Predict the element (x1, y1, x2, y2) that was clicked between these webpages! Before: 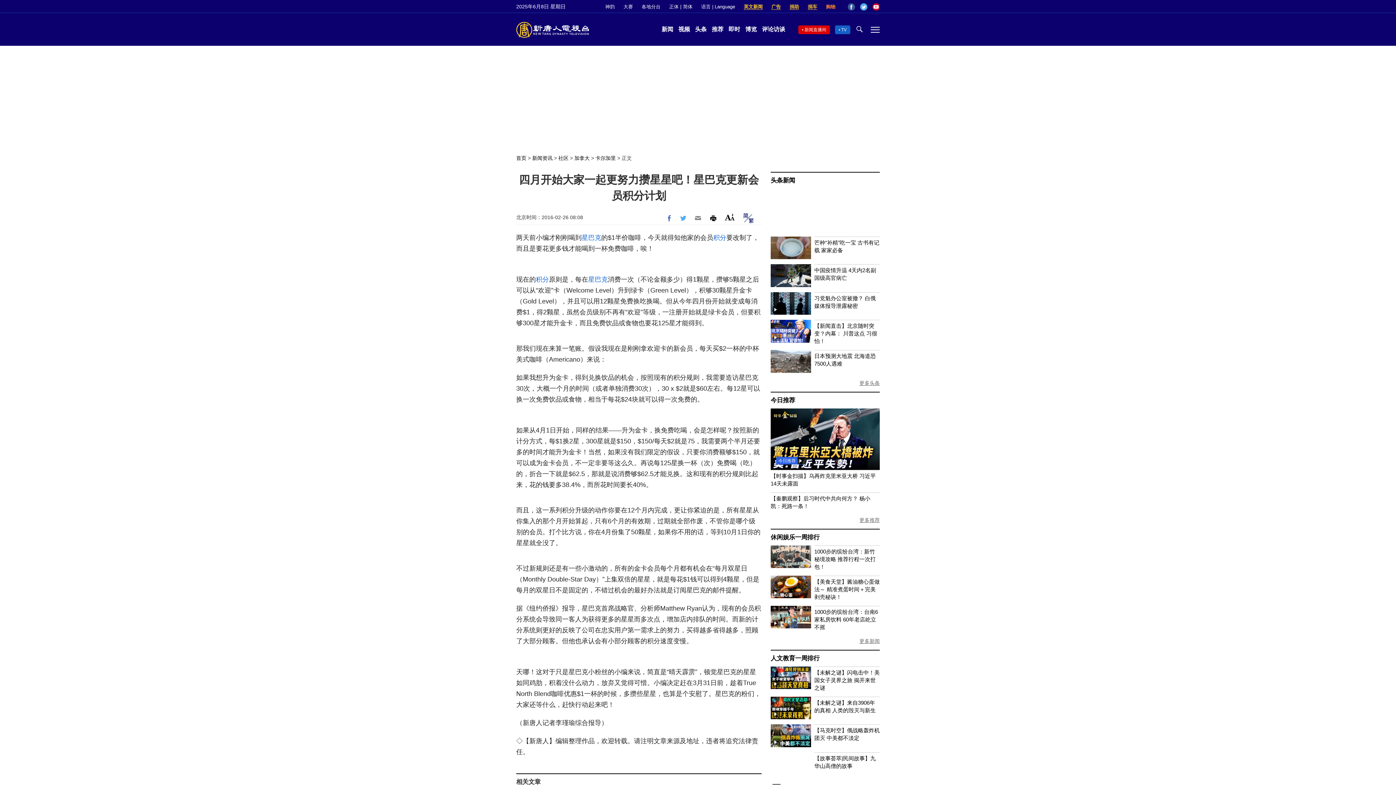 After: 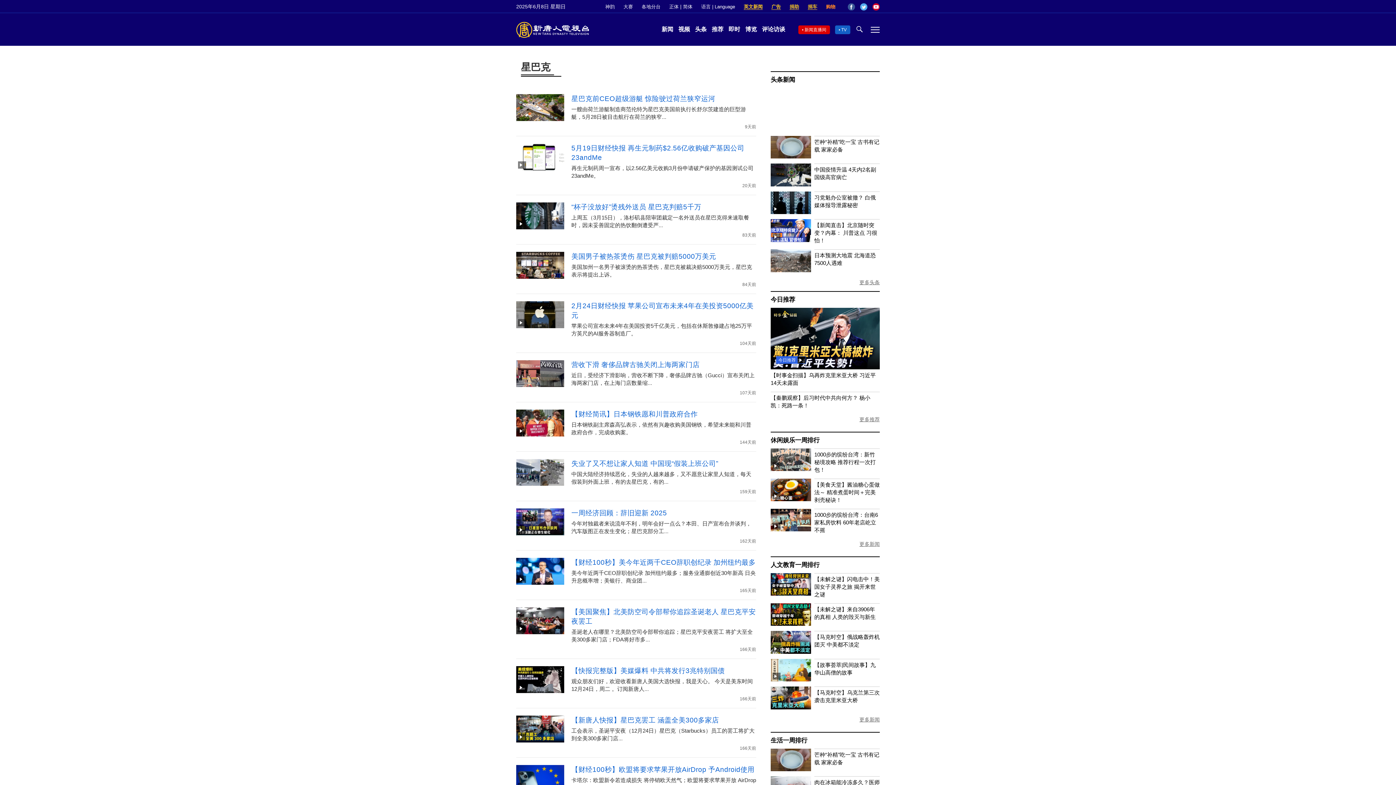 Action: bbox: (588, 276, 608, 283) label: 星巴克